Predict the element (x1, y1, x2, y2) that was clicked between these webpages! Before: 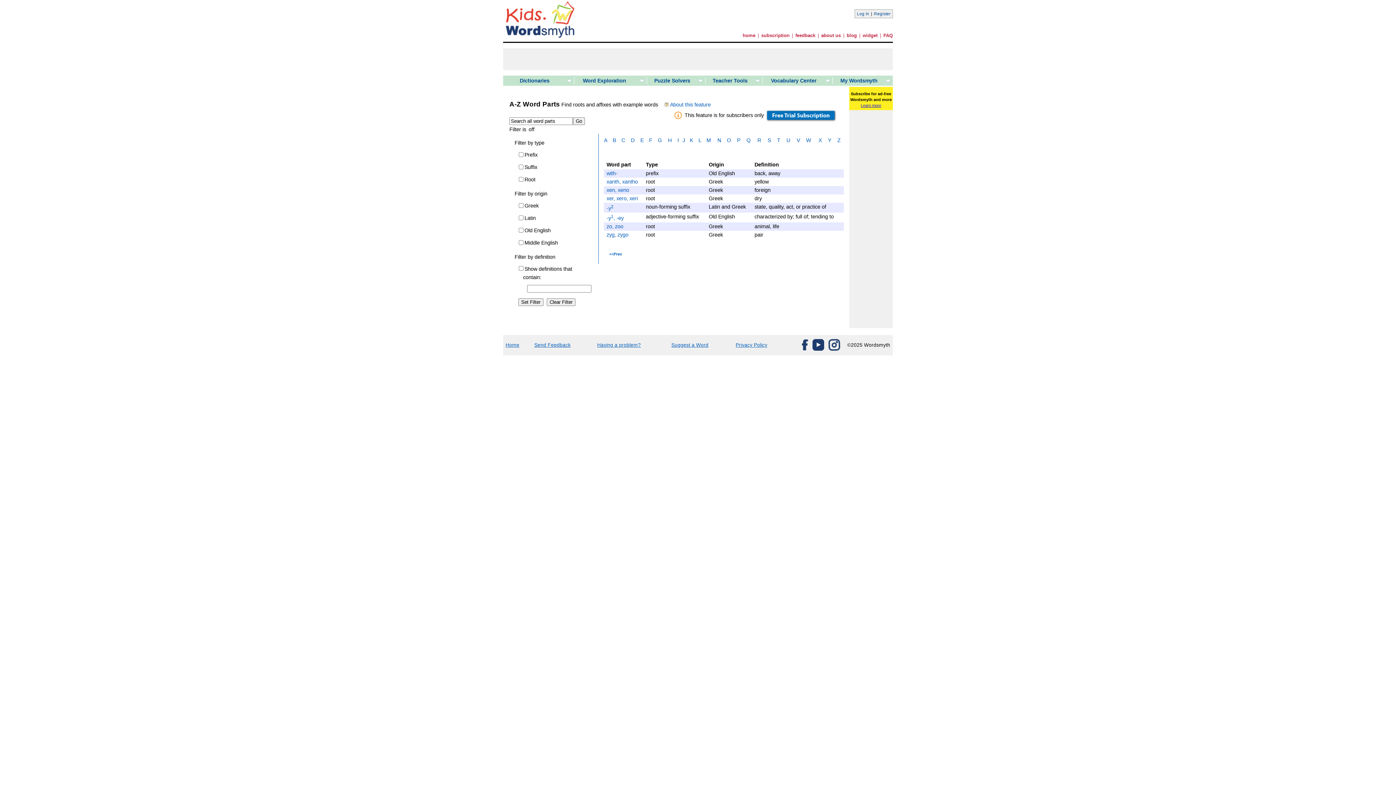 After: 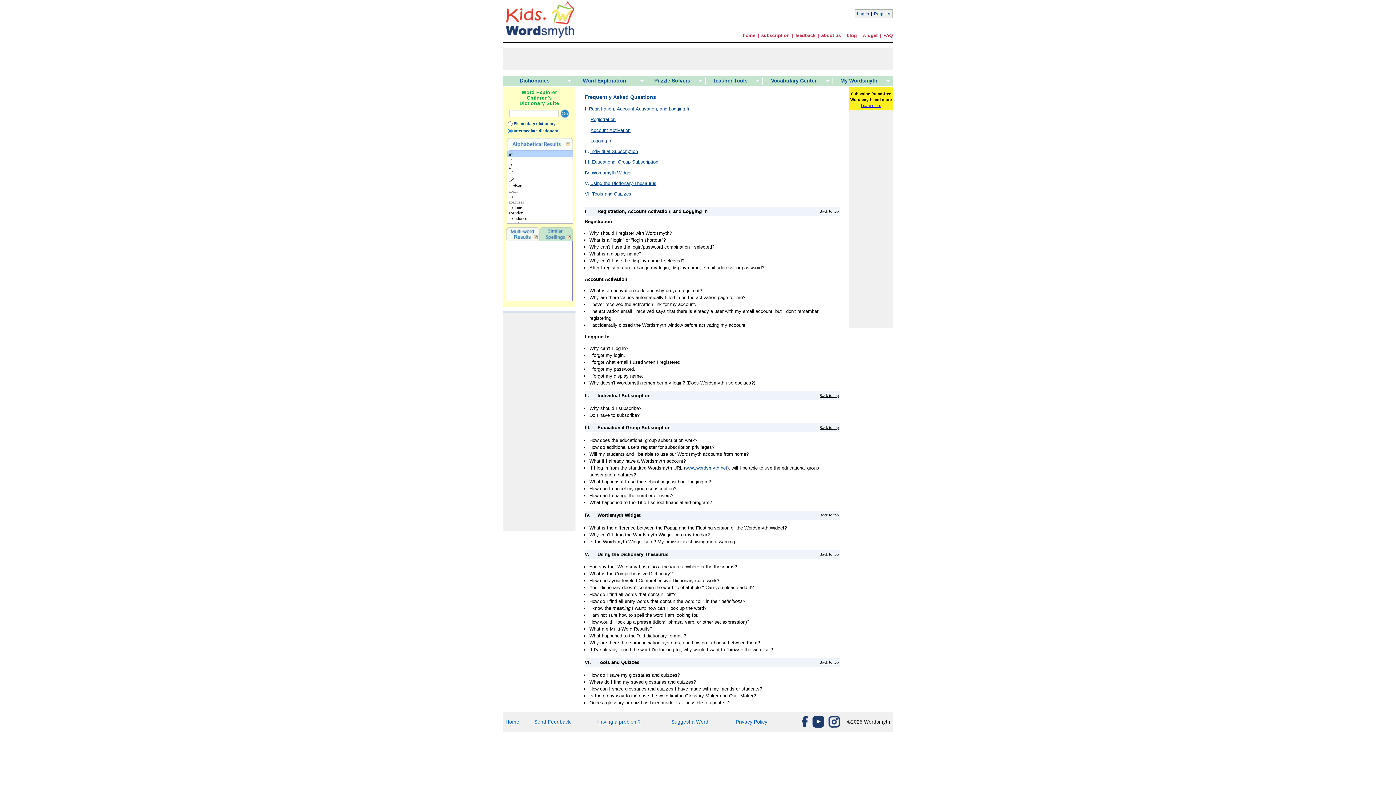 Action: label: FAQ bbox: (883, 32, 893, 38)